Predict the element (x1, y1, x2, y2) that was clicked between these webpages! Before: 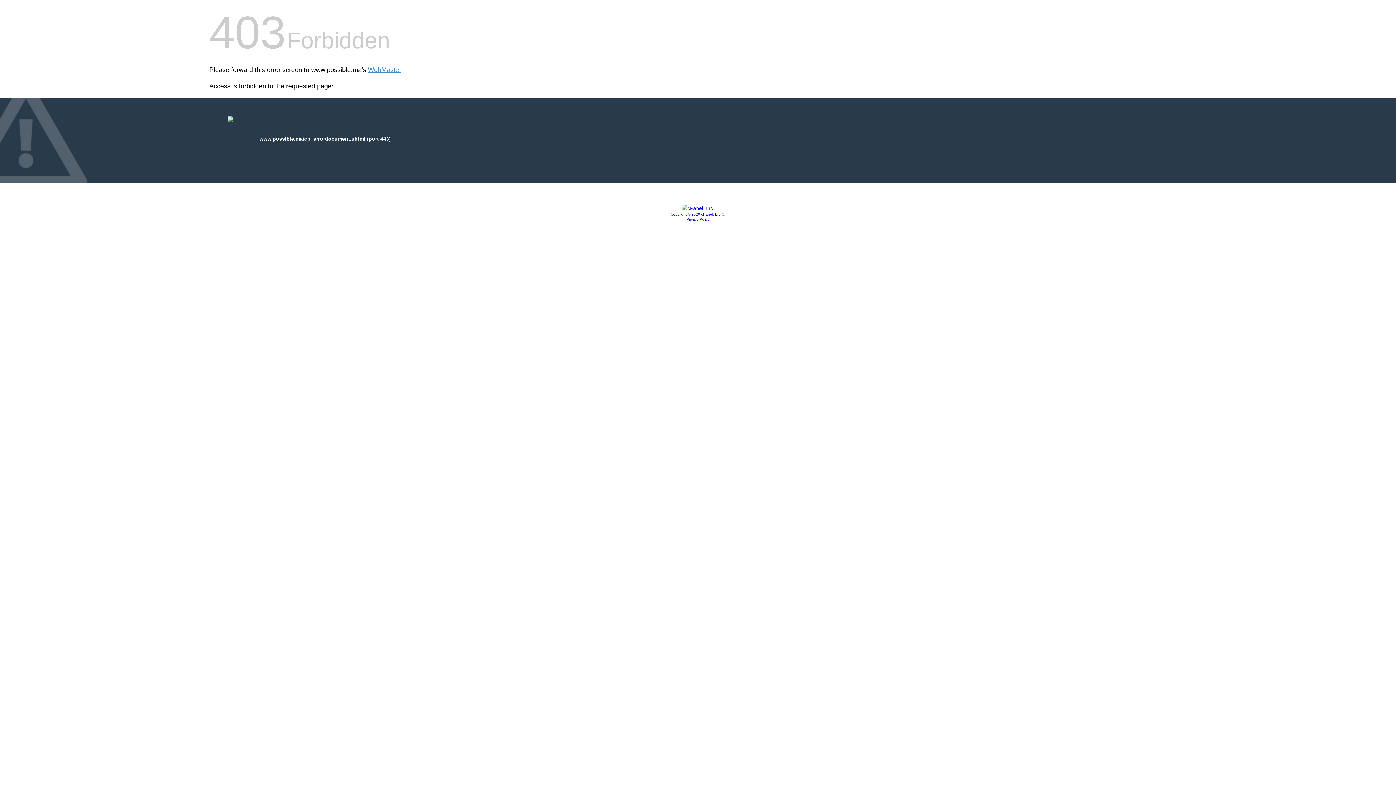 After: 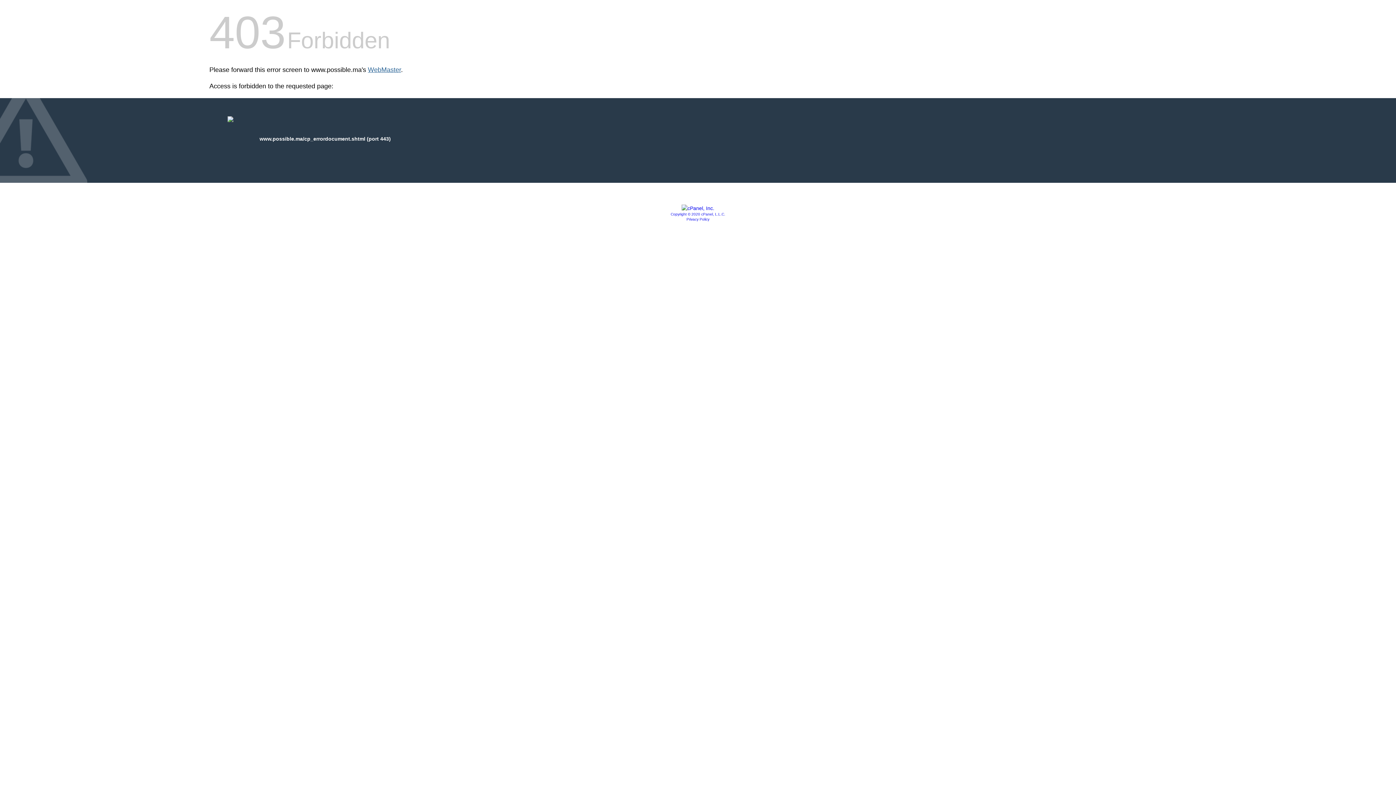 Action: label: WebMaster bbox: (368, 66, 401, 73)